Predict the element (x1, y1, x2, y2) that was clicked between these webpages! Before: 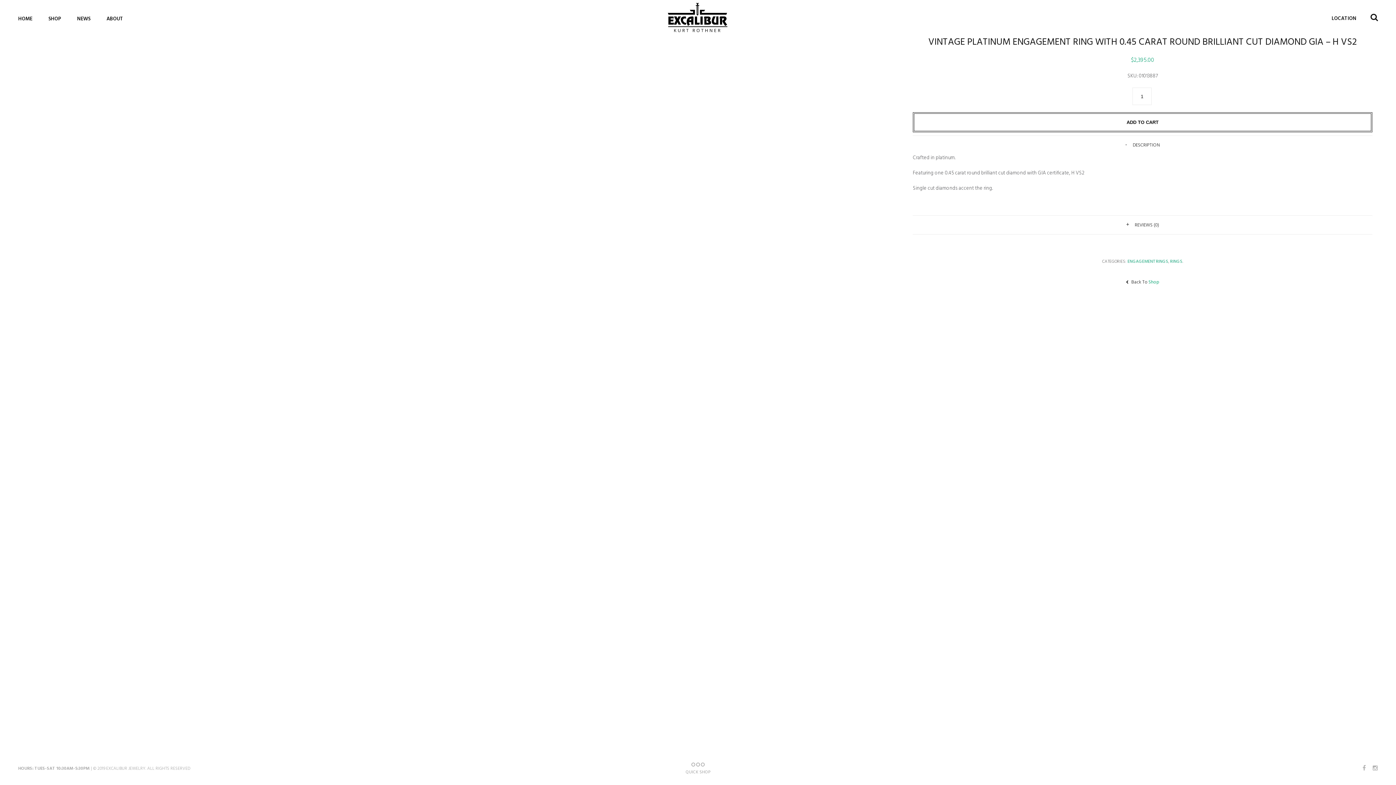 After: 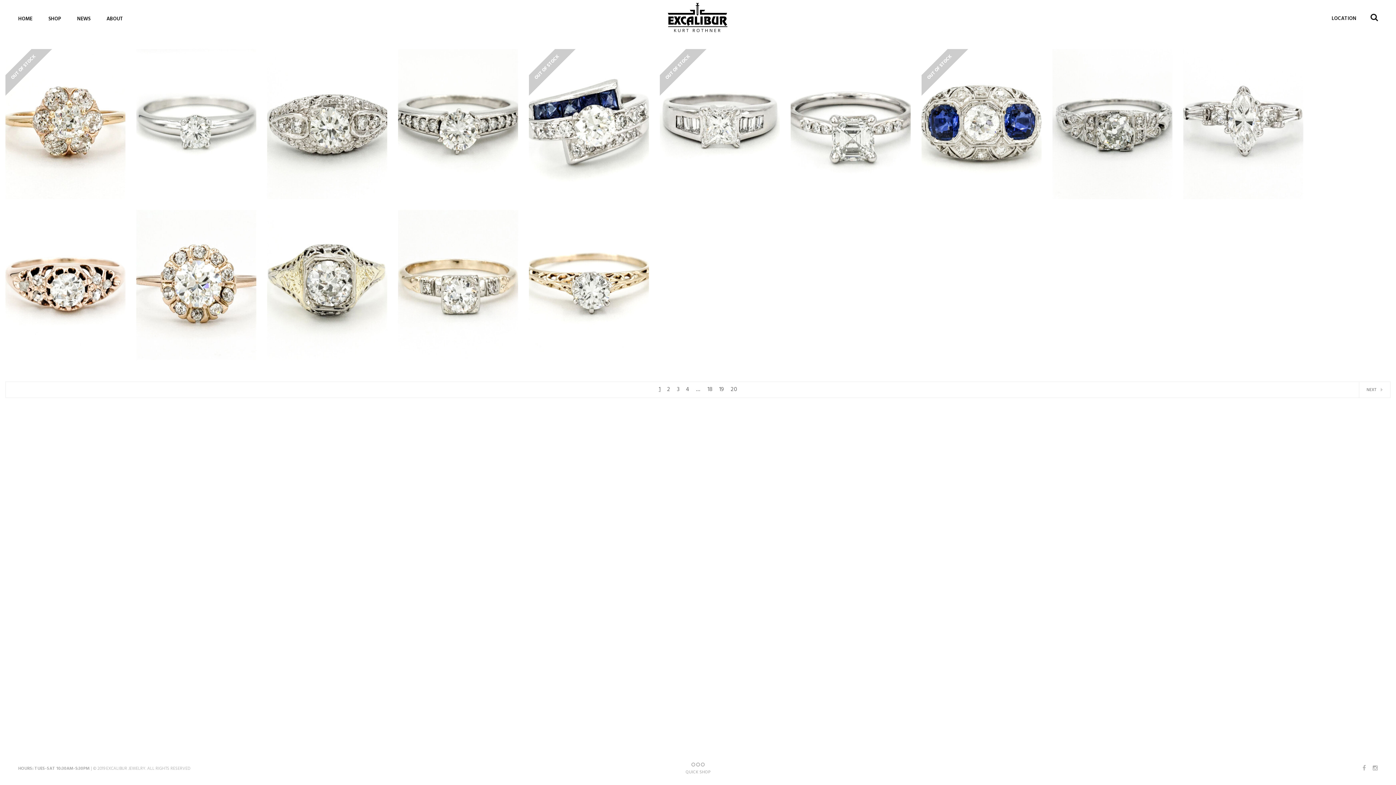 Action: bbox: (1170, 258, 1182, 265) label: RINGS